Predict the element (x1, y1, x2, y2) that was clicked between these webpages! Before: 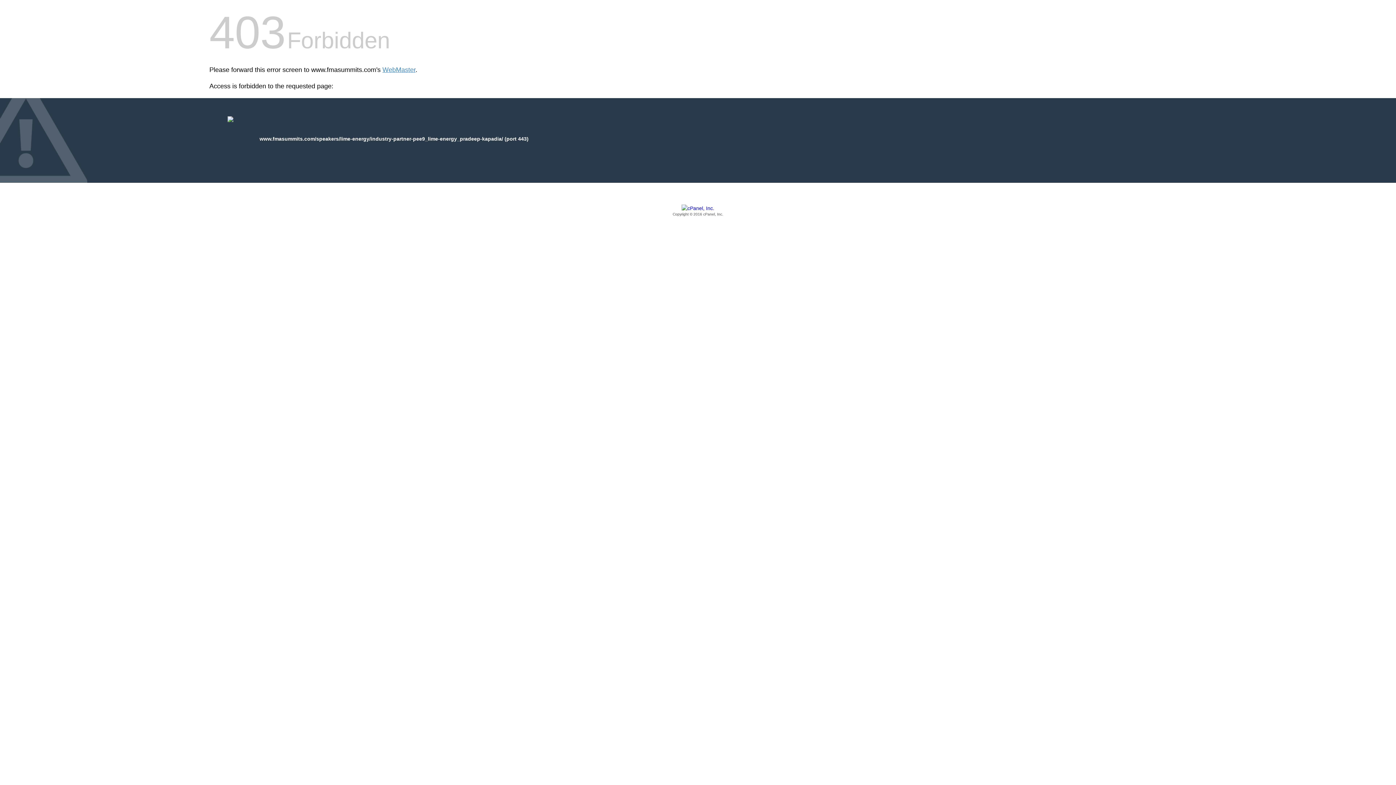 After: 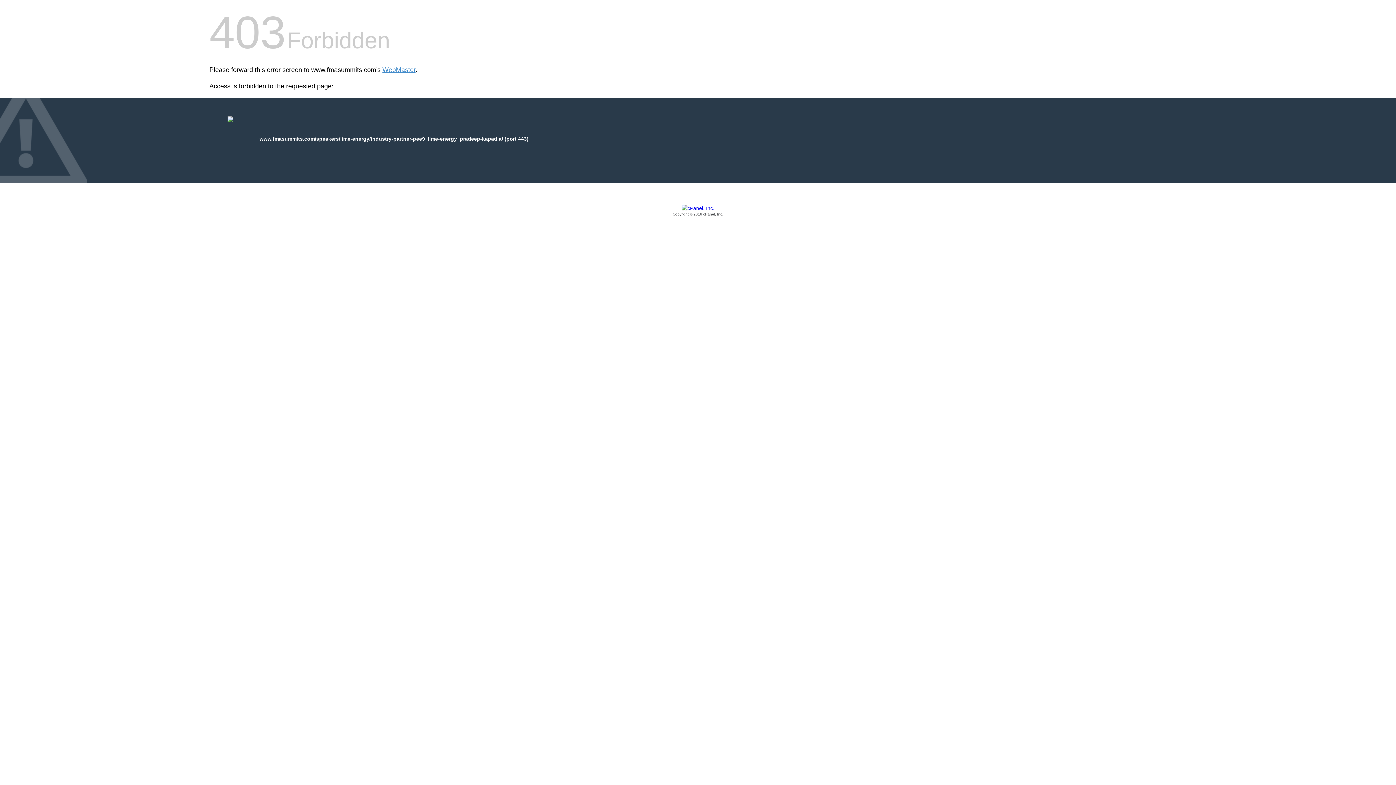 Action: bbox: (209, 205, 1186, 217) label: Copyright © 2016 cPanel, Inc.